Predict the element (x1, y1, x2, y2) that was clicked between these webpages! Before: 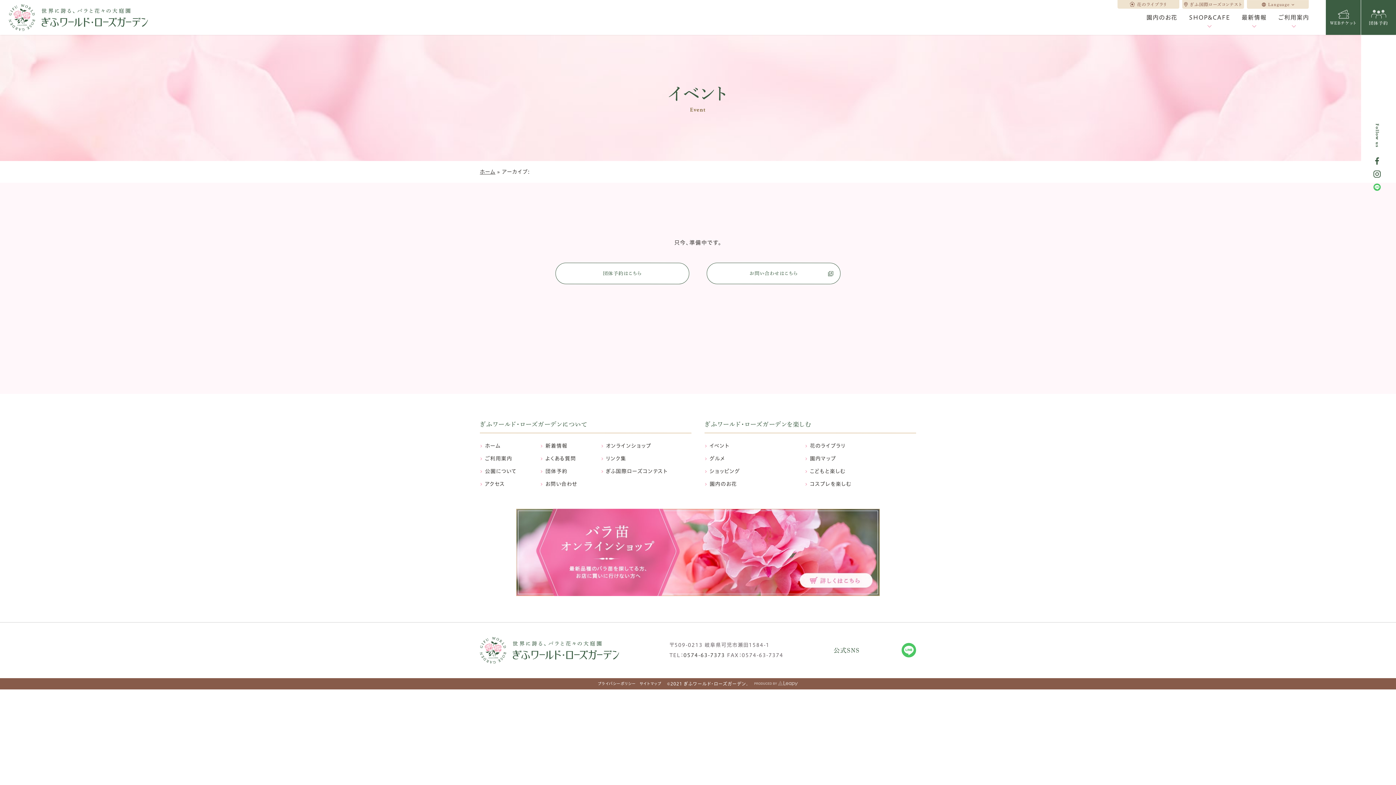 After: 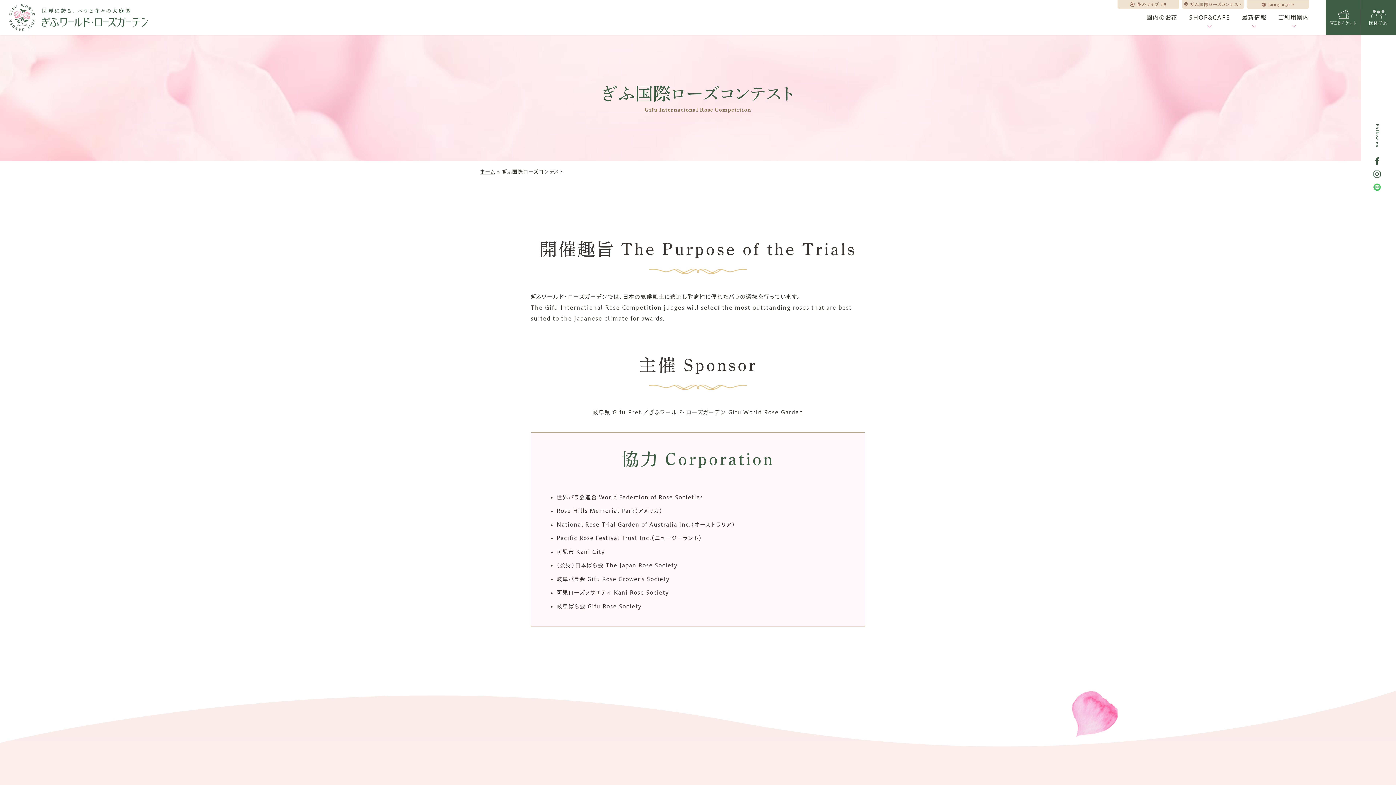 Action: label: ぎふ国際ローズコンテスト bbox: (600, 465, 691, 478)